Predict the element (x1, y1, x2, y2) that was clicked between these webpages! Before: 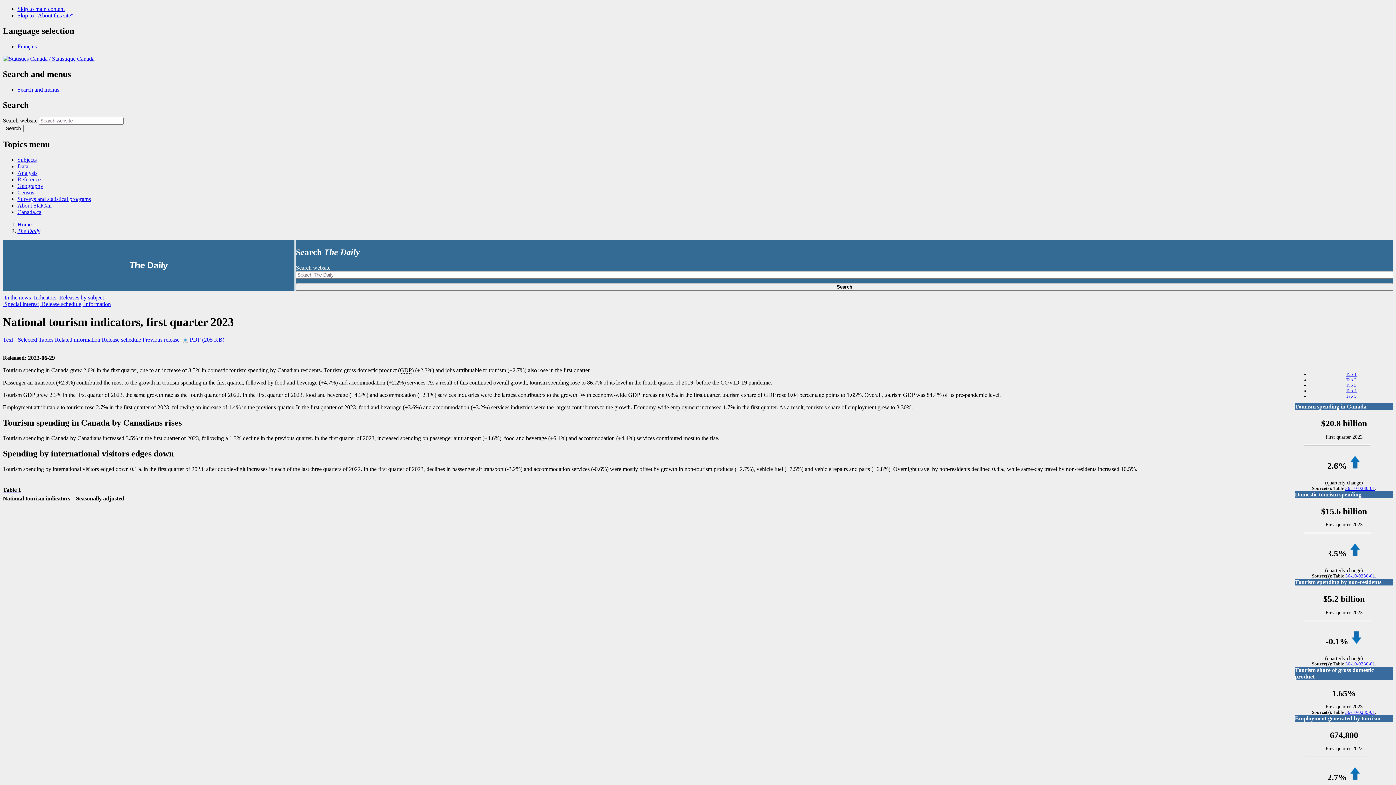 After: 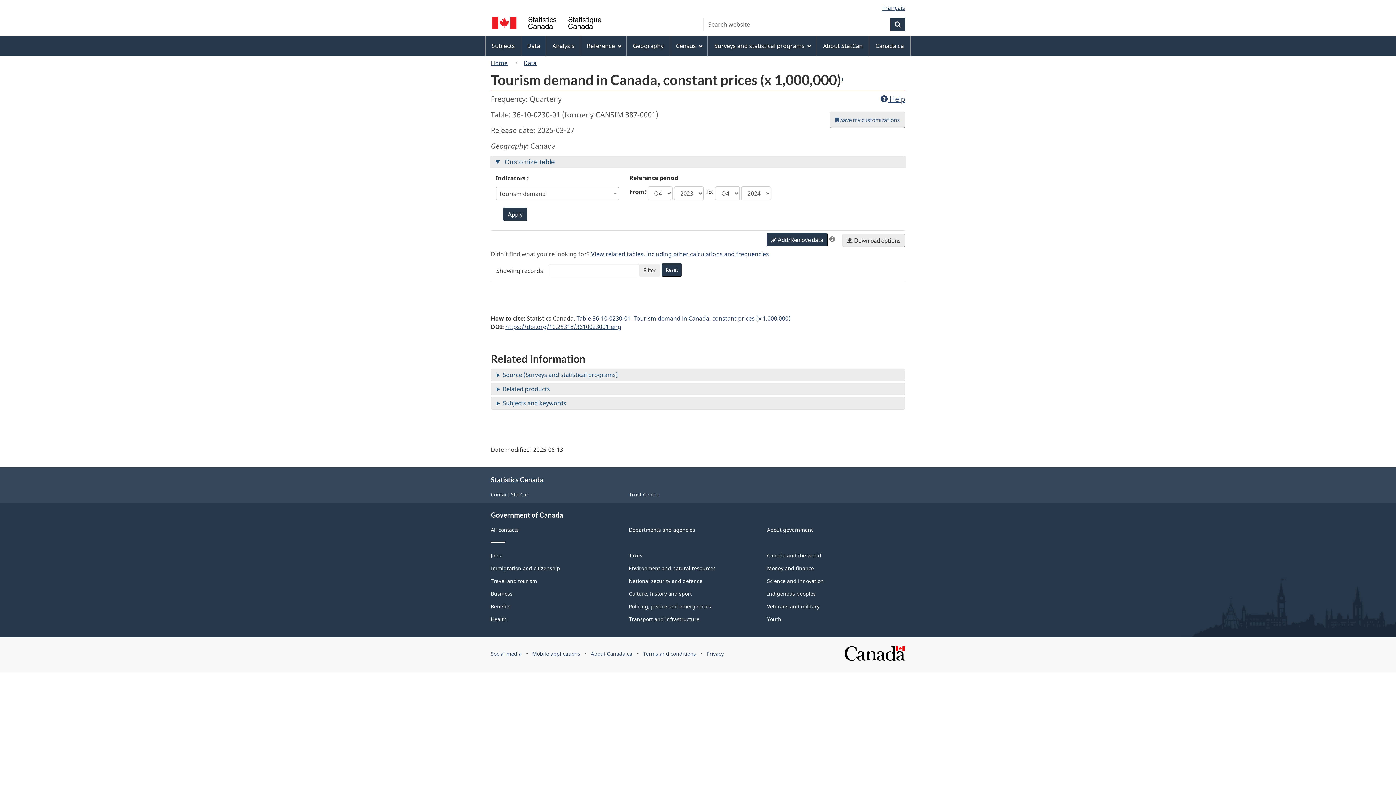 Action: label: 36-10-0230-01 bbox: (1345, 573, 1375, 578)